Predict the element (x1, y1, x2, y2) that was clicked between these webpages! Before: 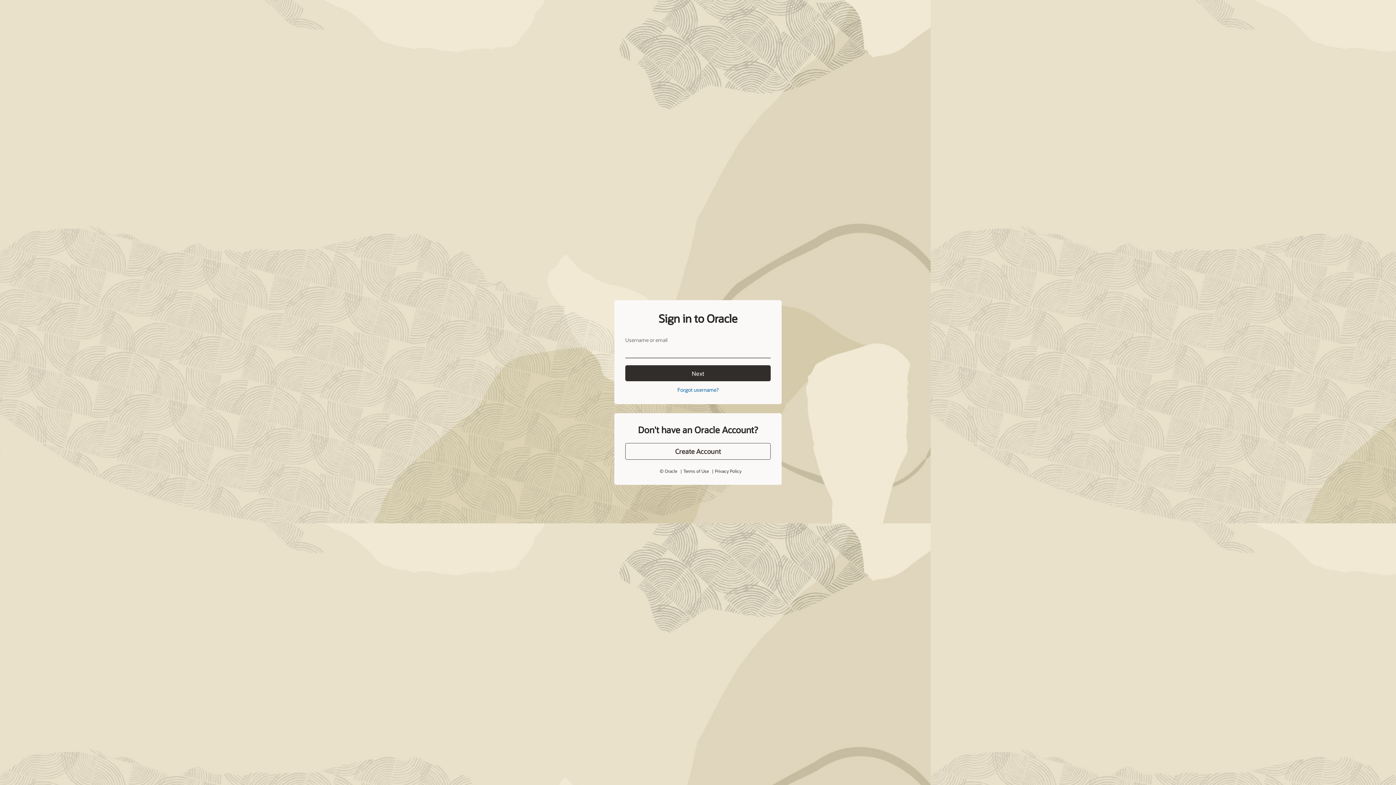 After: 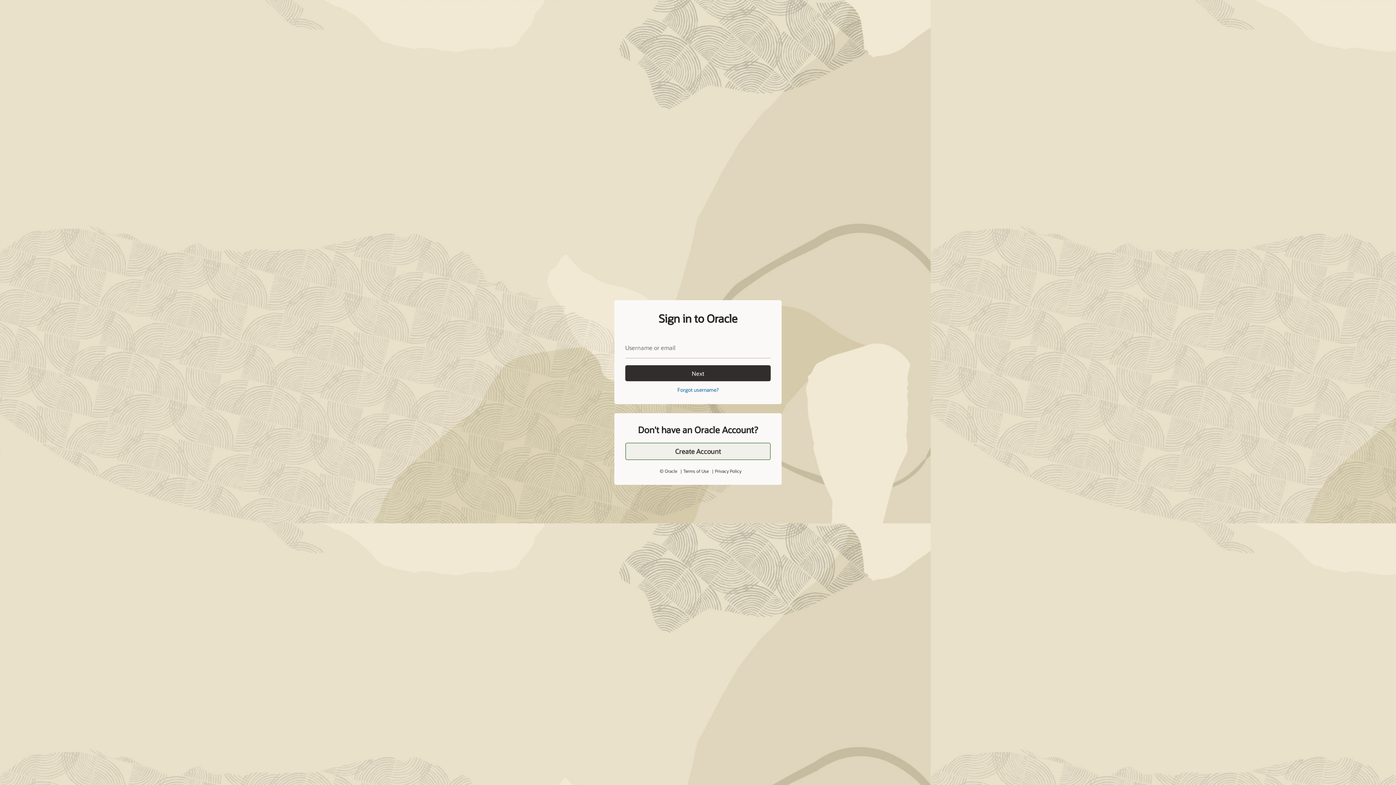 Action: bbox: (625, 443, 770, 460) label: Create Account